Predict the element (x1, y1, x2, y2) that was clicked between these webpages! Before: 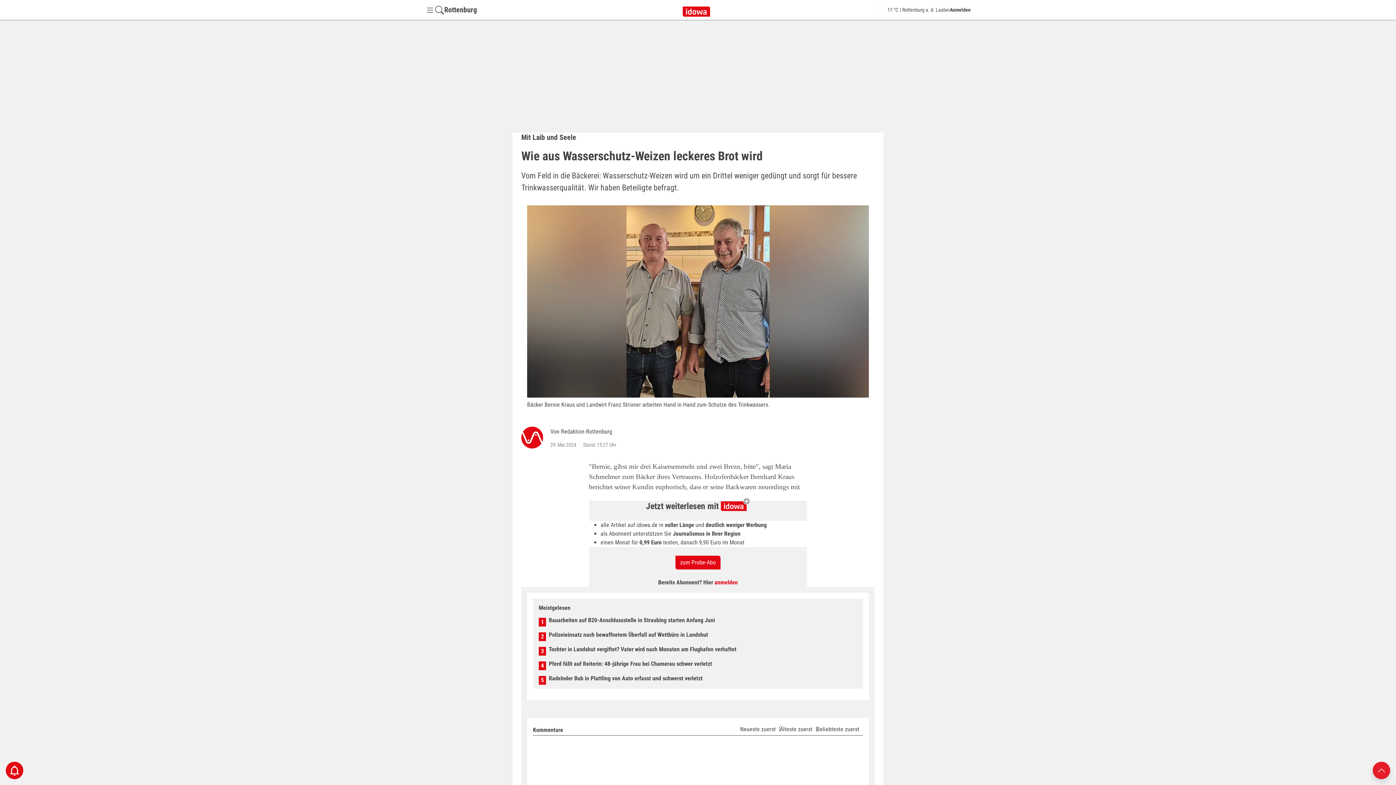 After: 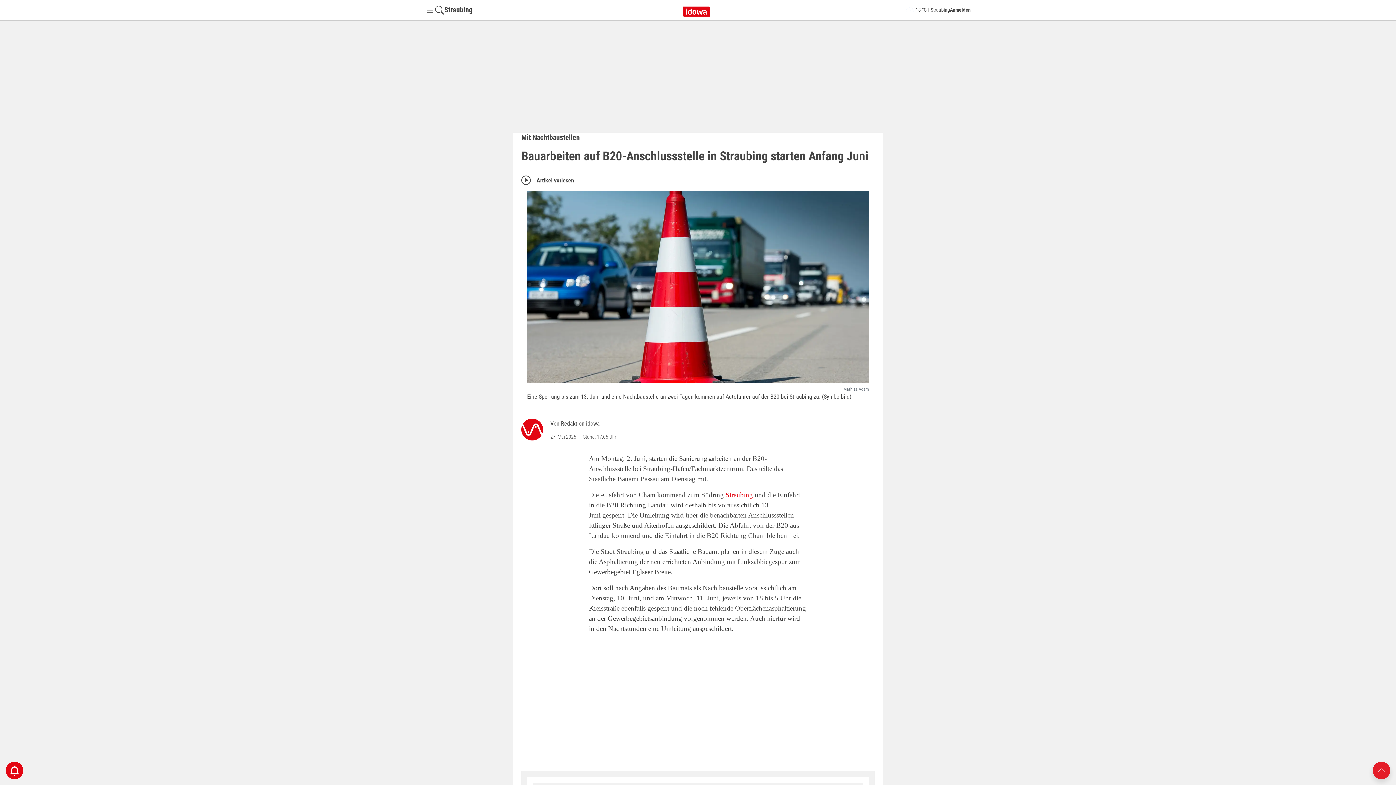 Action: bbox: (548, 617, 715, 623) label: Bauarbeiten auf B20-Anschlussstelle in Straubing starten Anfang Juni